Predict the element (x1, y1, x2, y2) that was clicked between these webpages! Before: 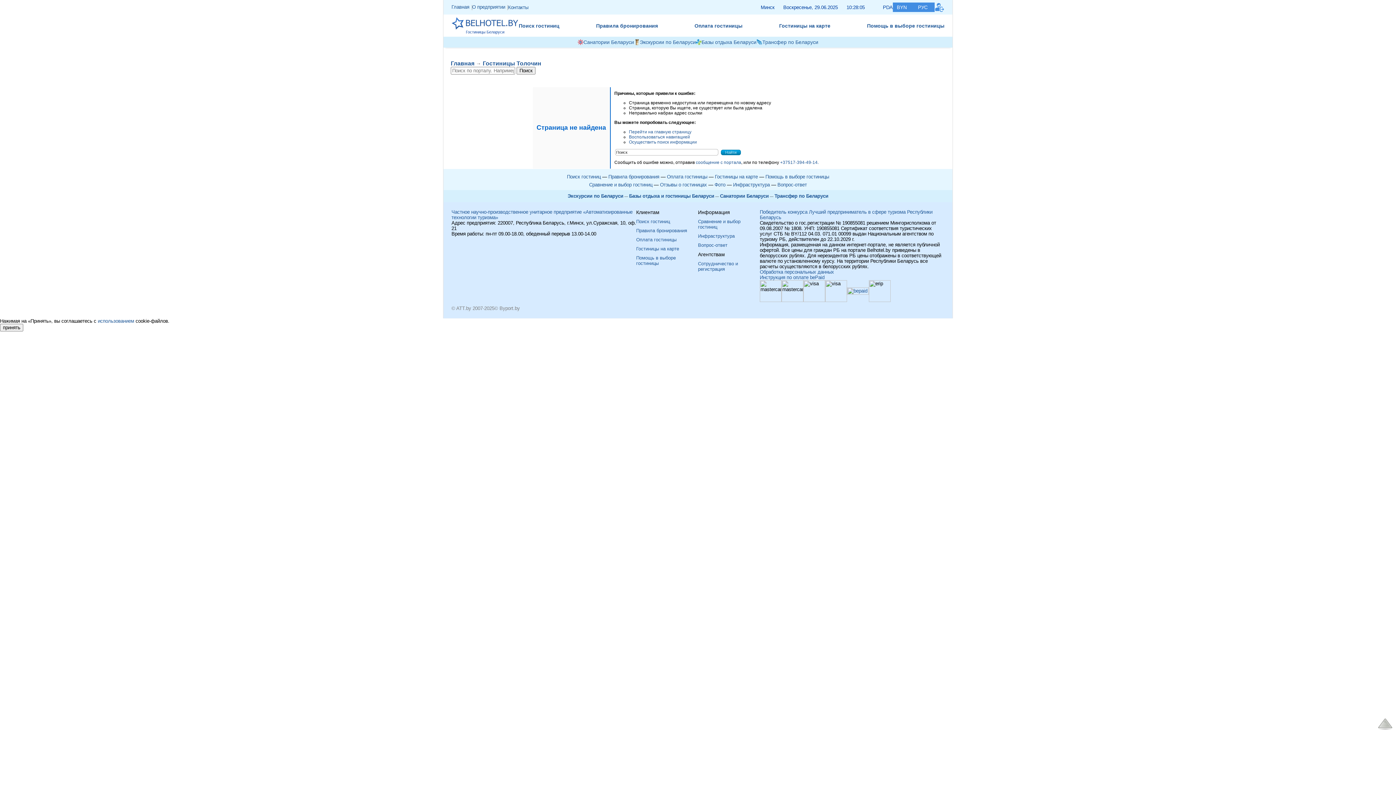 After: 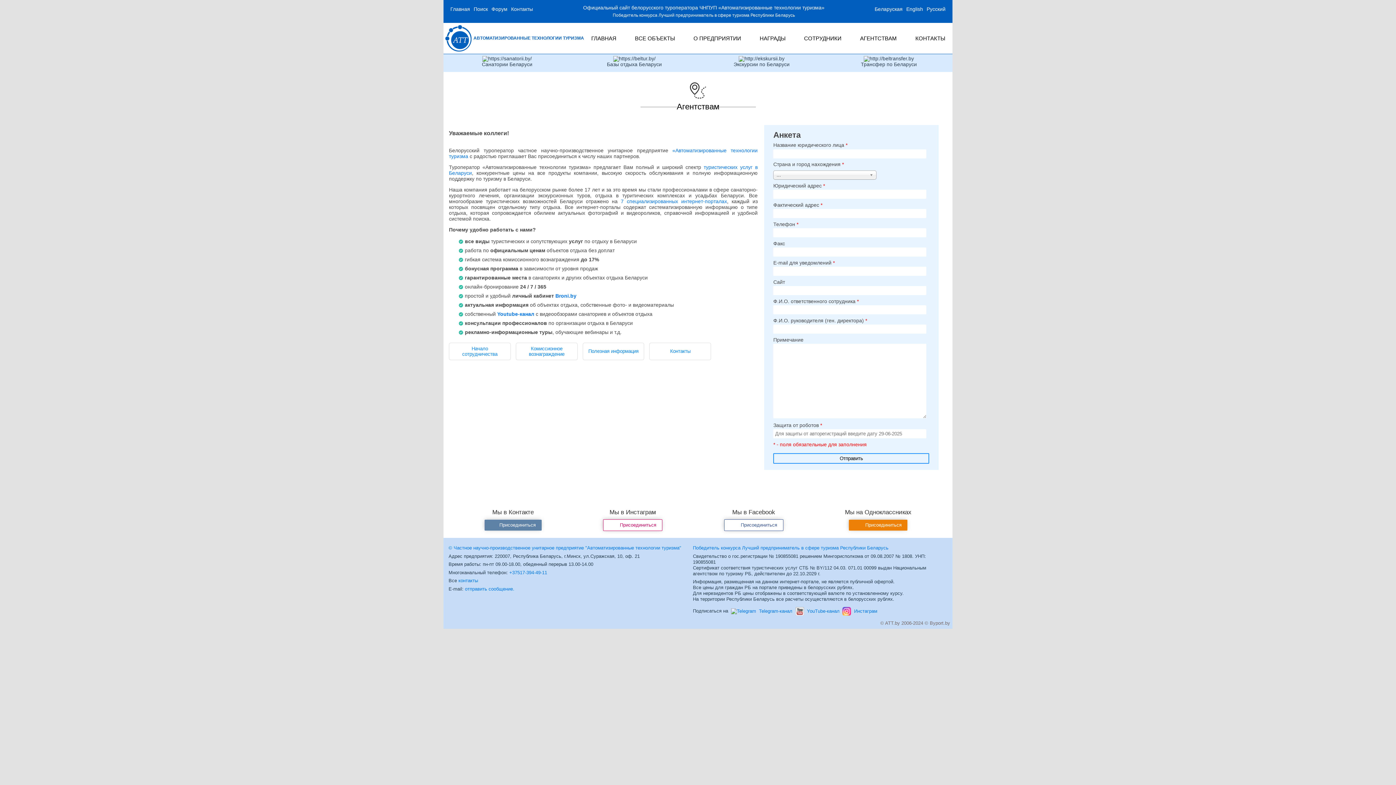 Action: bbox: (698, 261, 738, 272) label: Сотрудничество и регистрация